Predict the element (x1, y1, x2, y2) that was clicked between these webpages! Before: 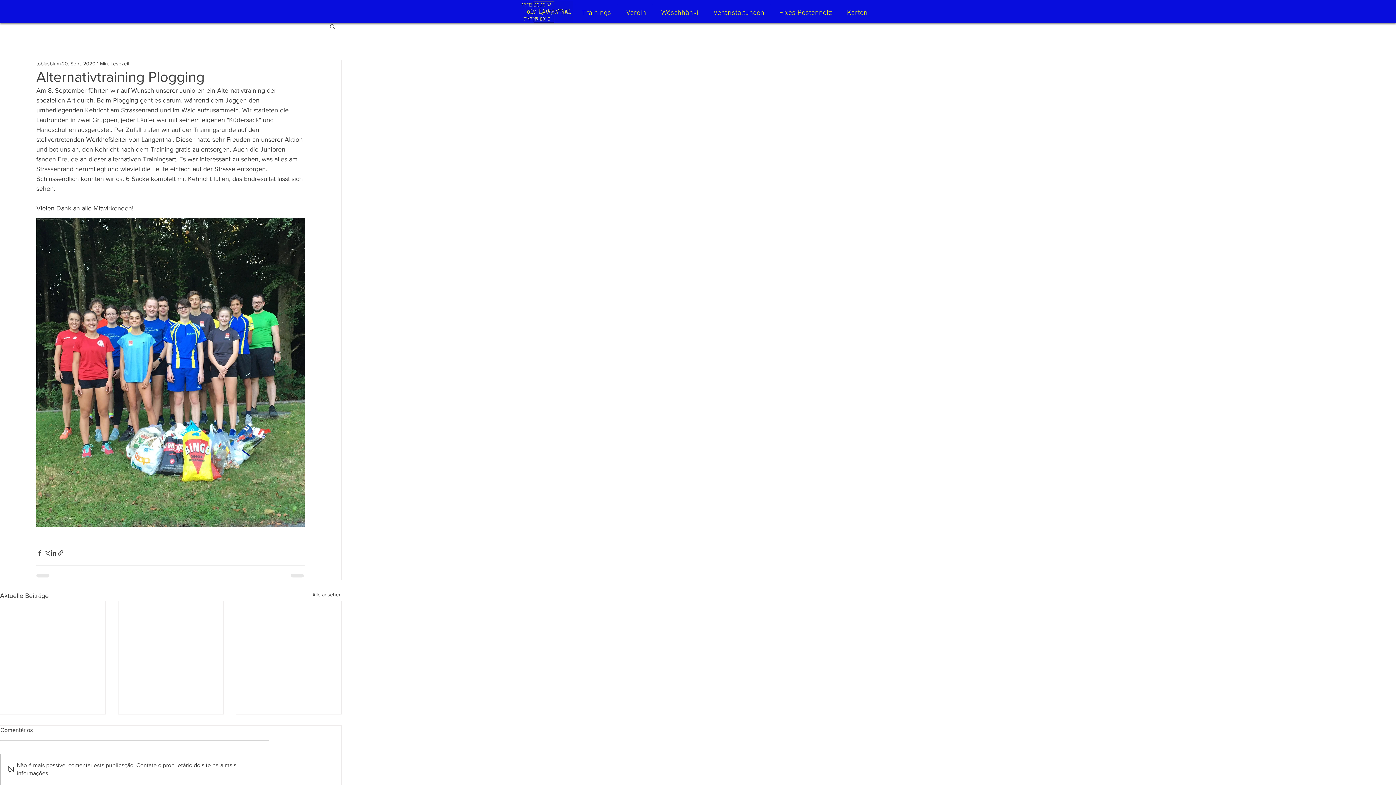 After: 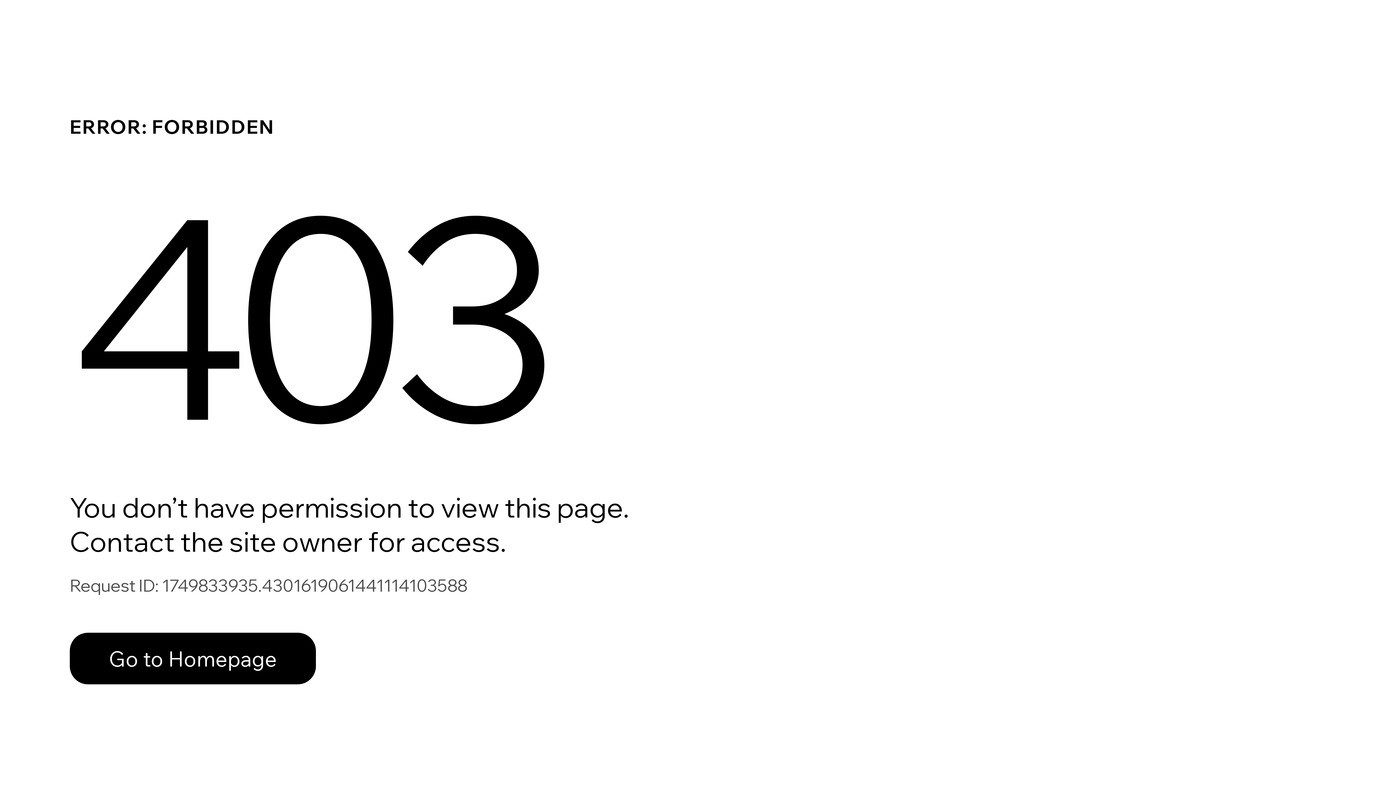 Action: bbox: (36, 60, 60, 67) label: tobiasblum